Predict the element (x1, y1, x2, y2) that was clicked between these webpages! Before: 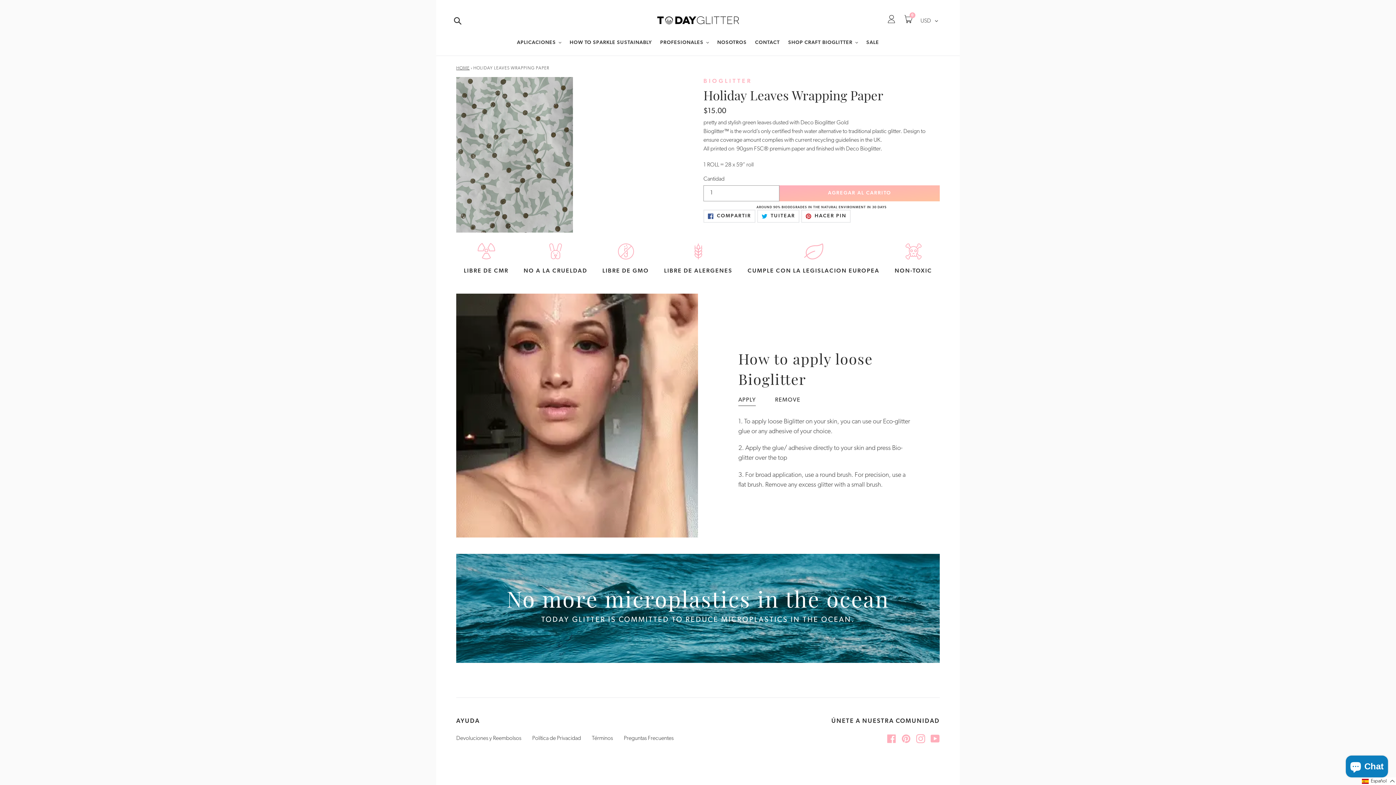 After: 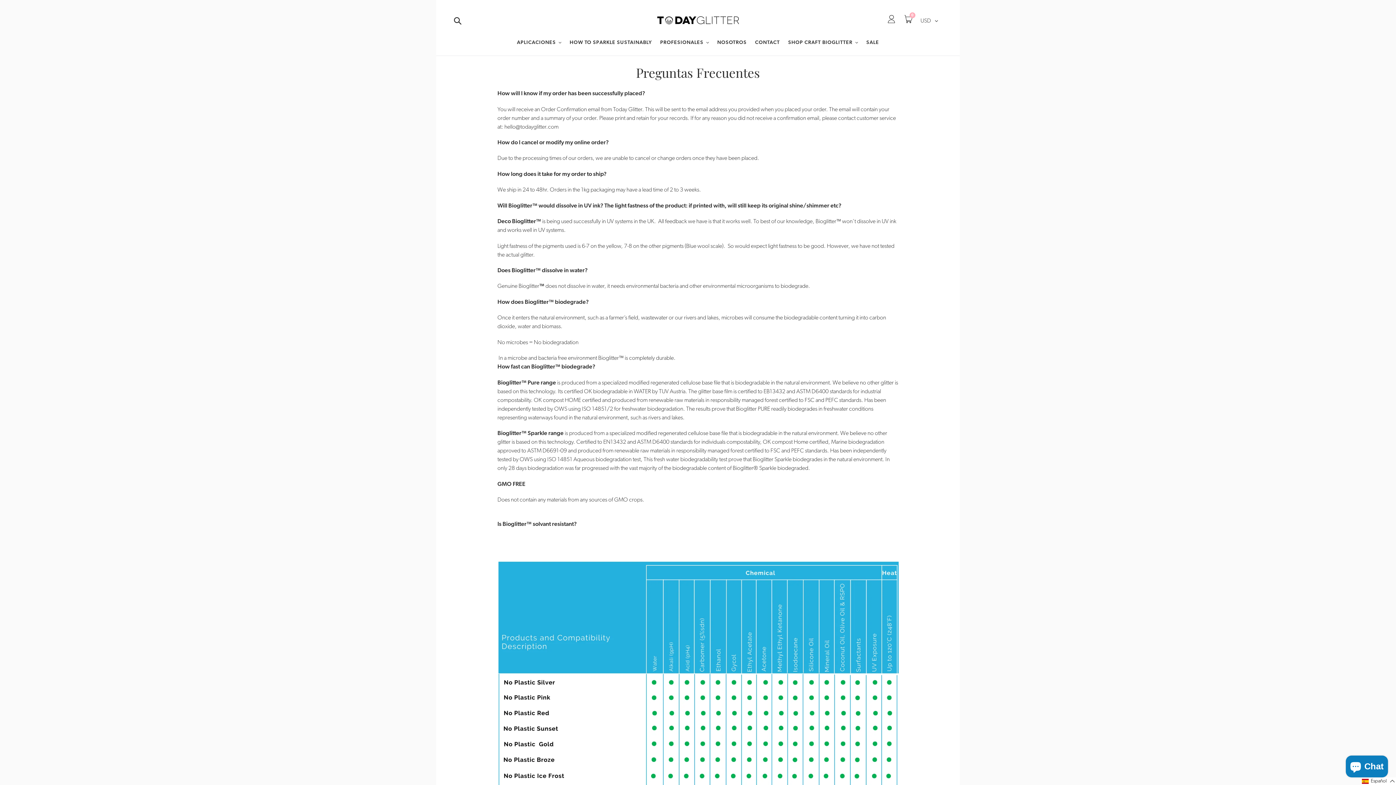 Action: label: Preguntas Frecuentes bbox: (624, 736, 673, 742)